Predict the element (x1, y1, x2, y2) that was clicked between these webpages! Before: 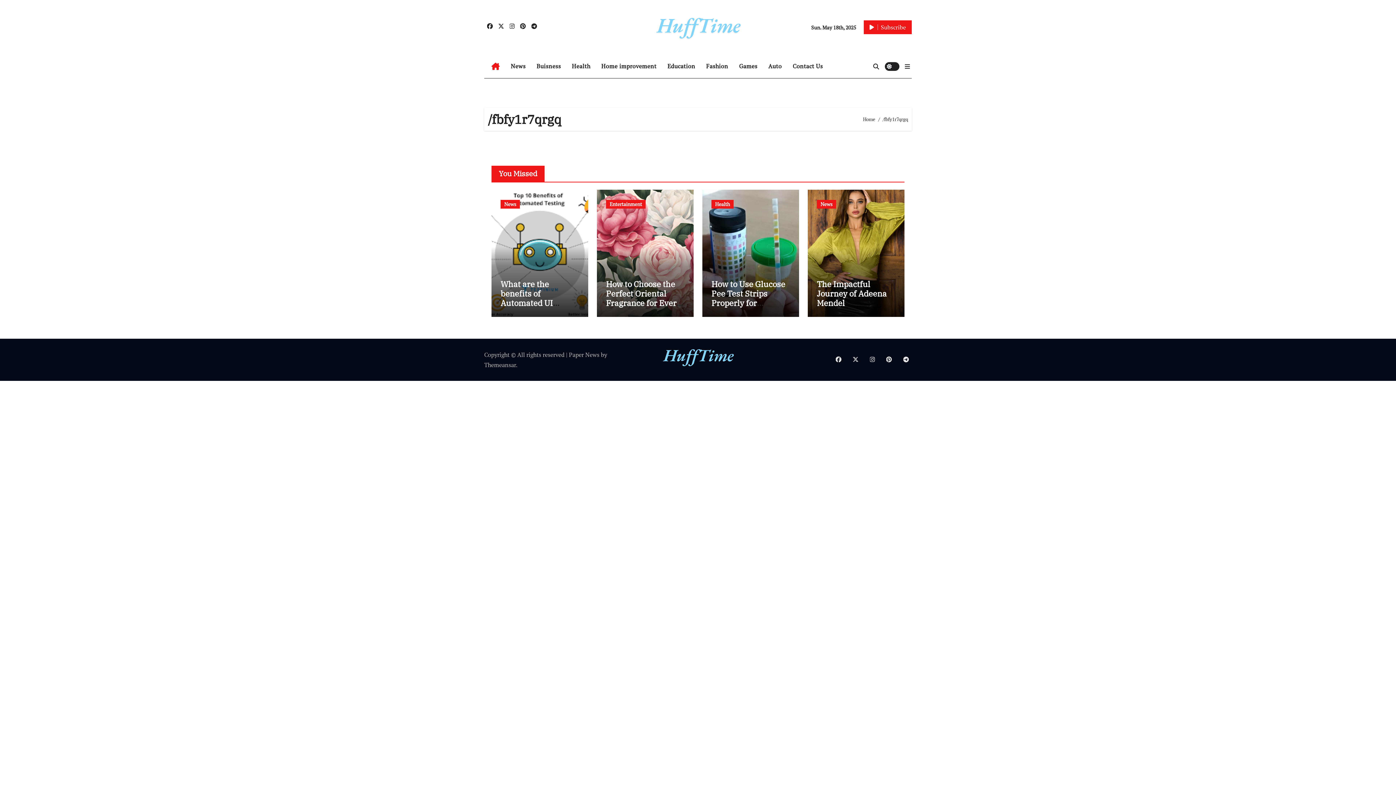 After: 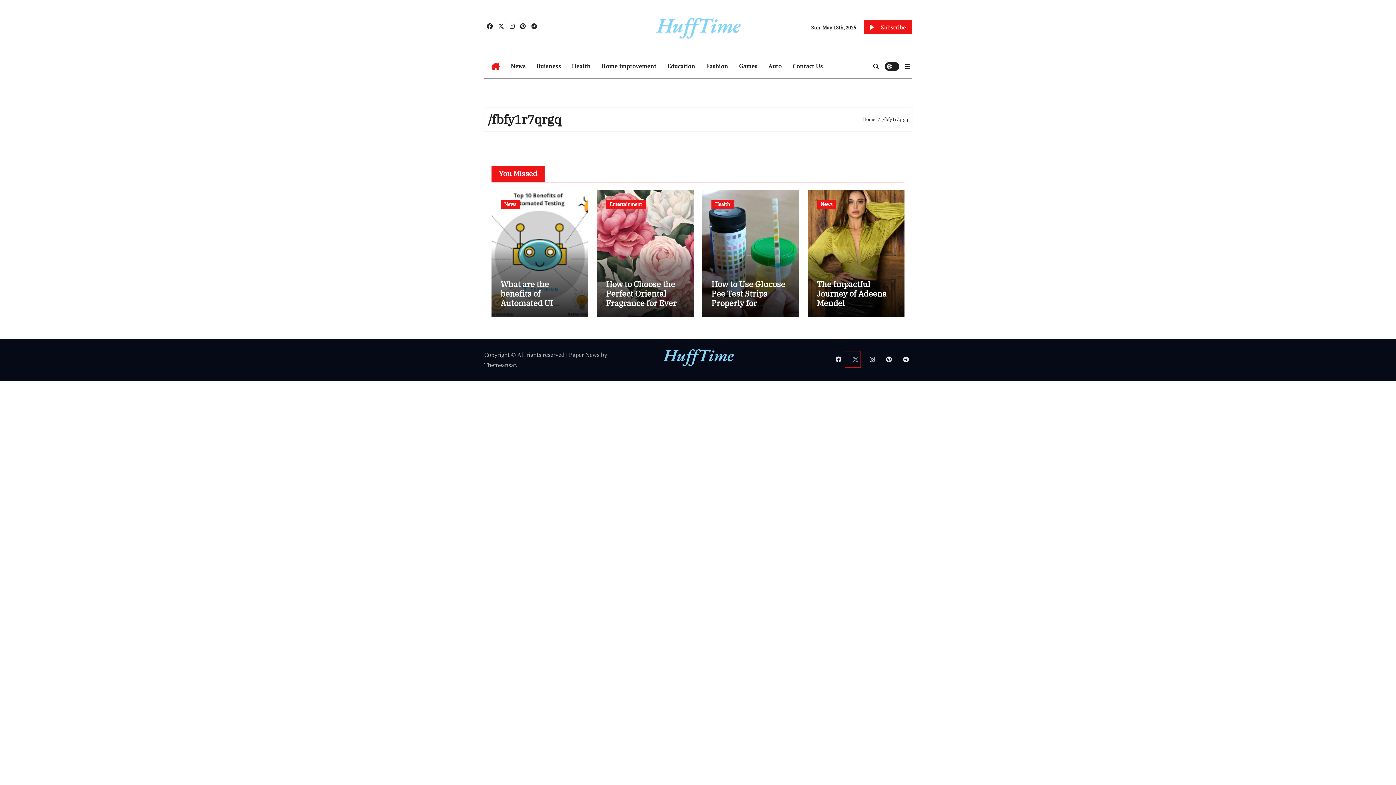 Action: bbox: (845, 351, 860, 367)